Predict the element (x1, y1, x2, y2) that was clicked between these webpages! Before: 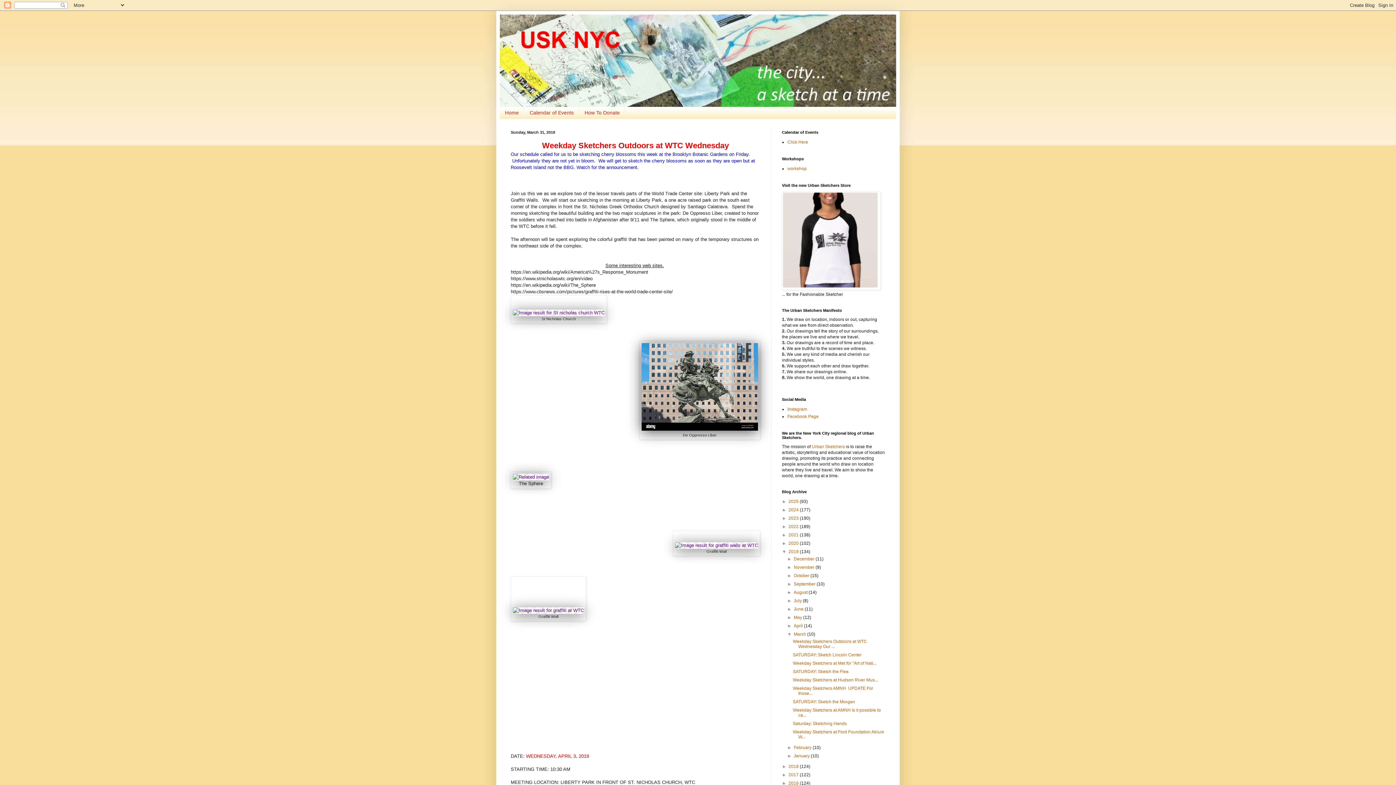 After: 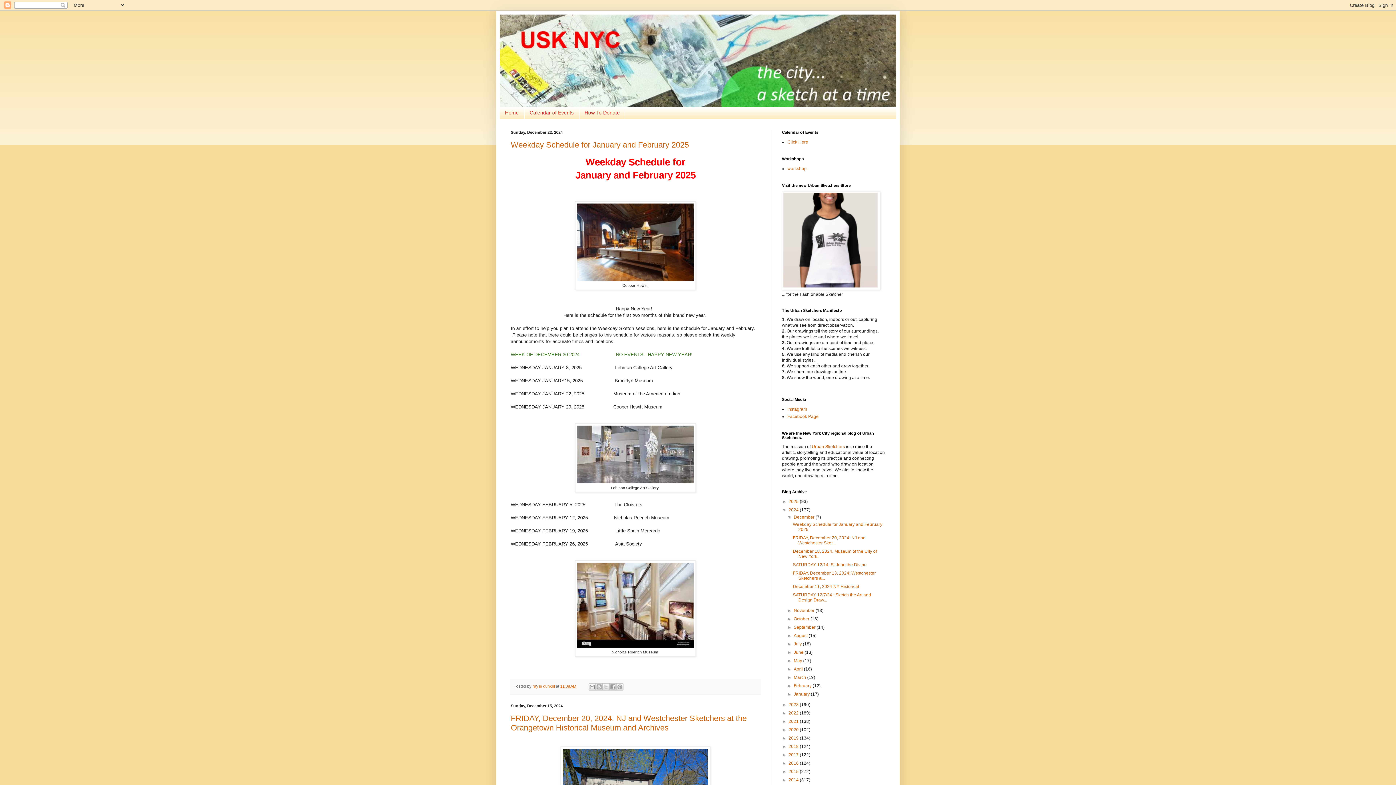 Action: label: 2024  bbox: (788, 507, 800, 512)